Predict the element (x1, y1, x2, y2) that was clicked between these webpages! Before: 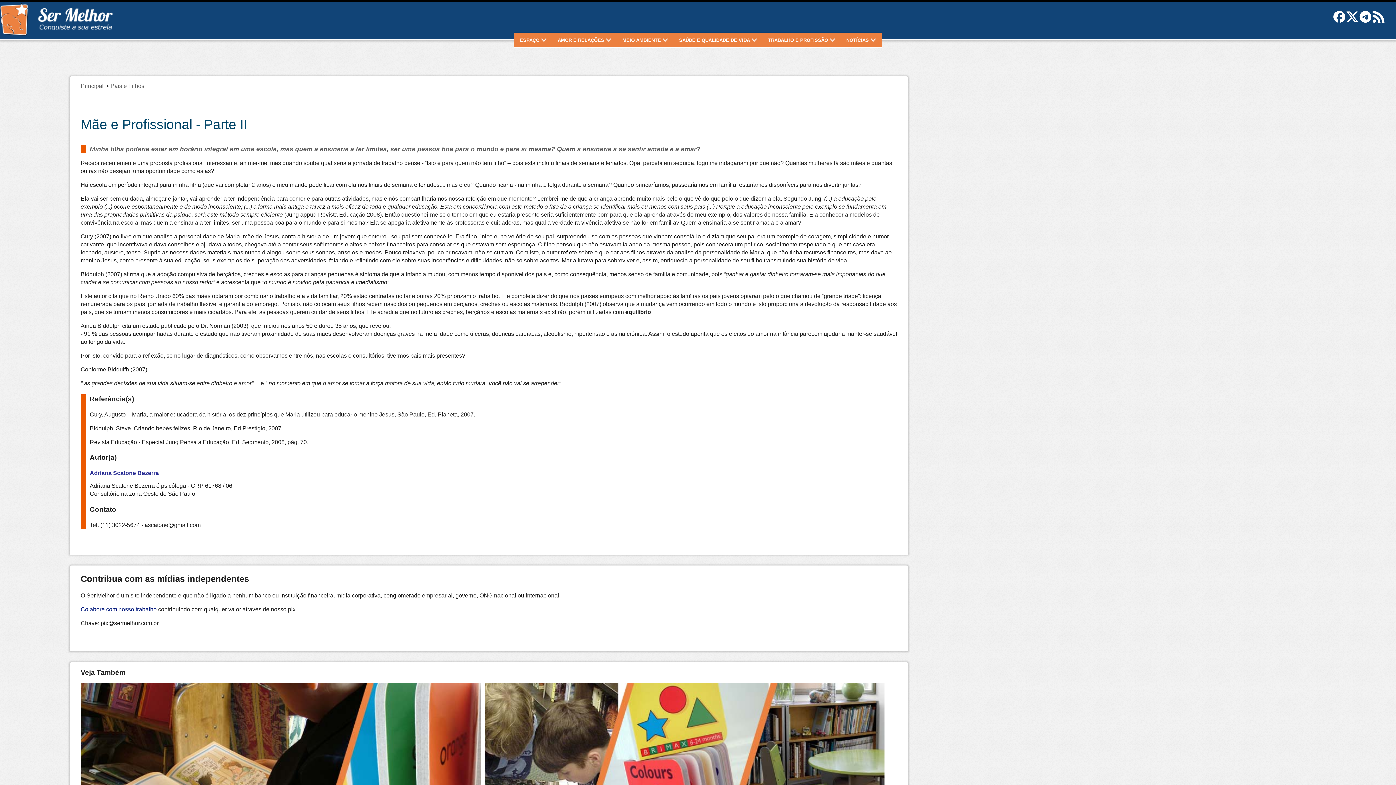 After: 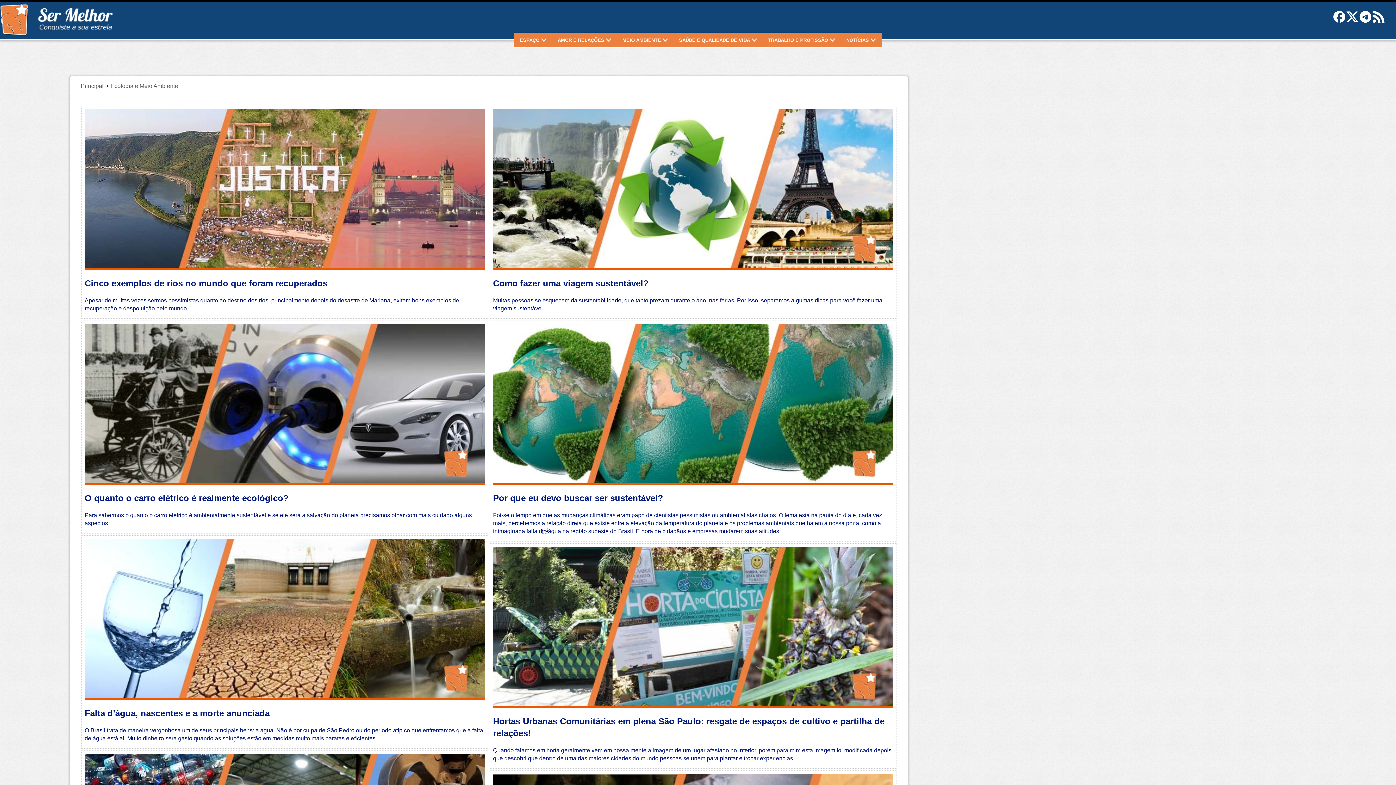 Action: bbox: (617, 33, 673, 46) label: MEIO AMBIENTE